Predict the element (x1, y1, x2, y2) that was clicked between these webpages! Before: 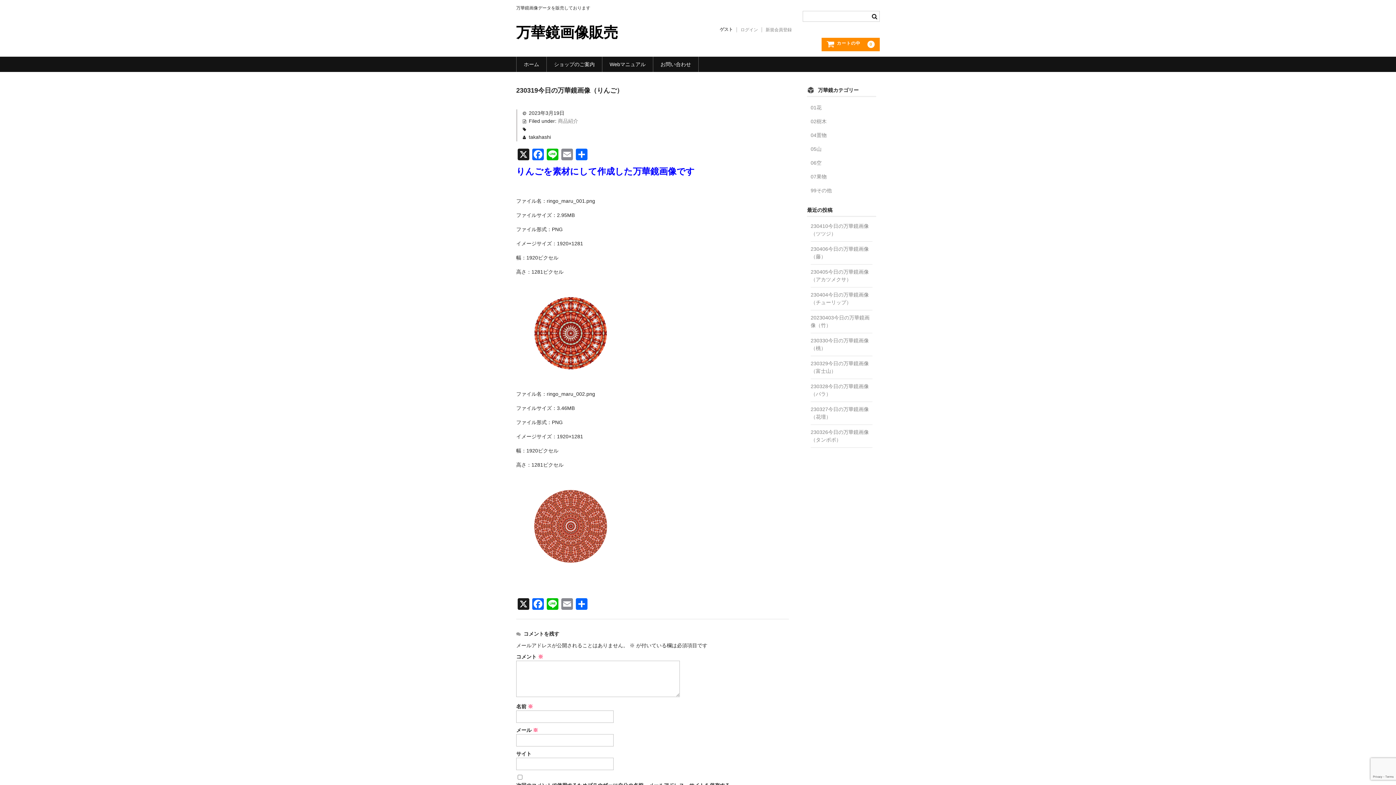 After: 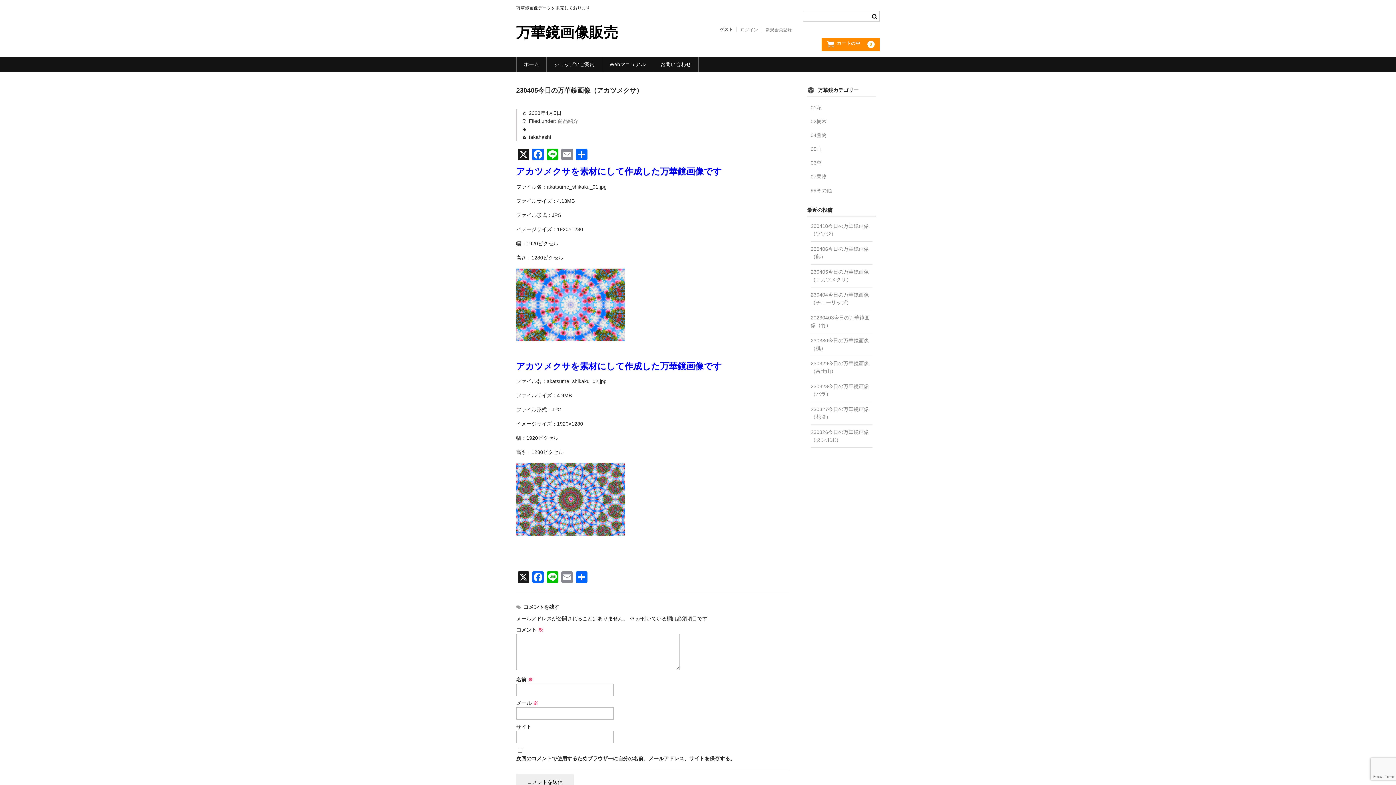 Action: label: 230405今日の万華鏡画像（アカツメクサ） bbox: (810, 268, 872, 285)